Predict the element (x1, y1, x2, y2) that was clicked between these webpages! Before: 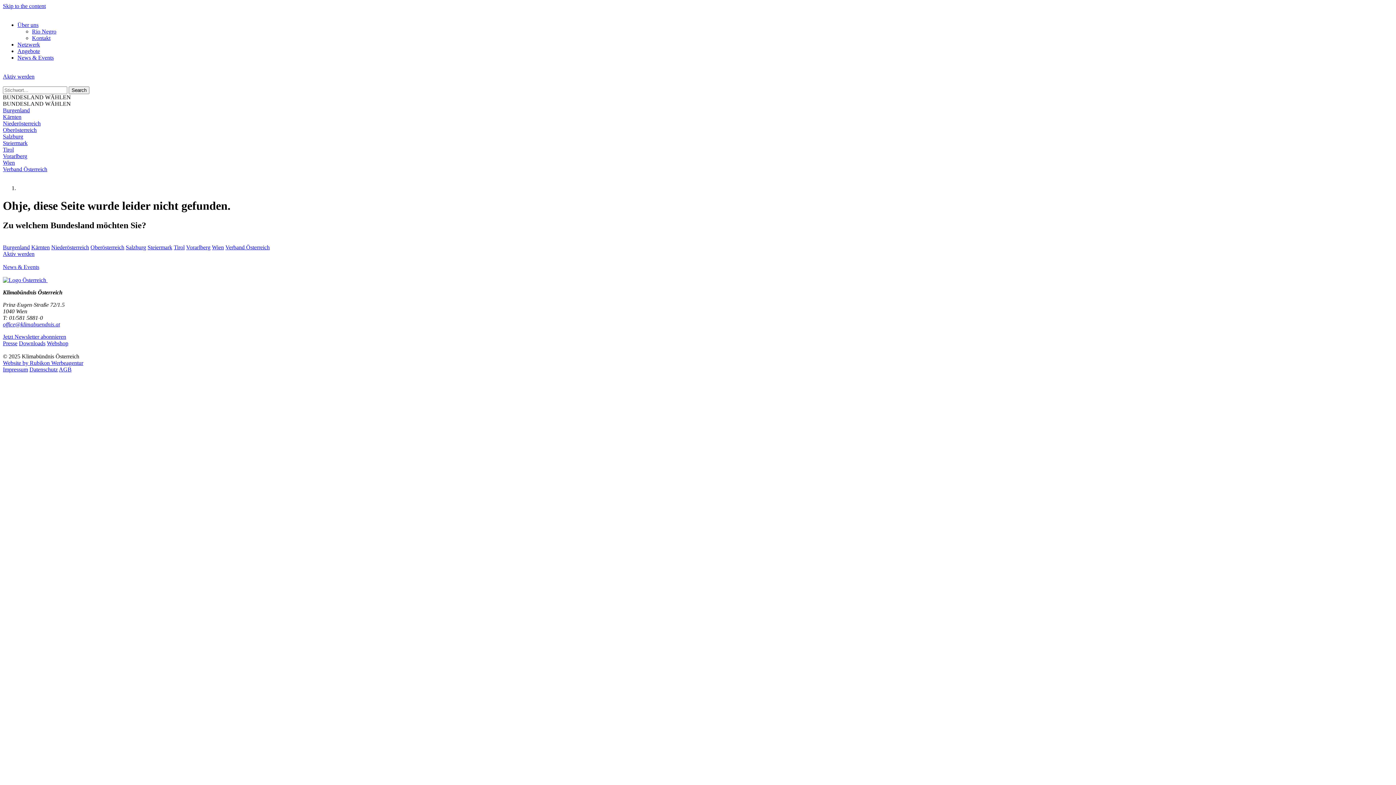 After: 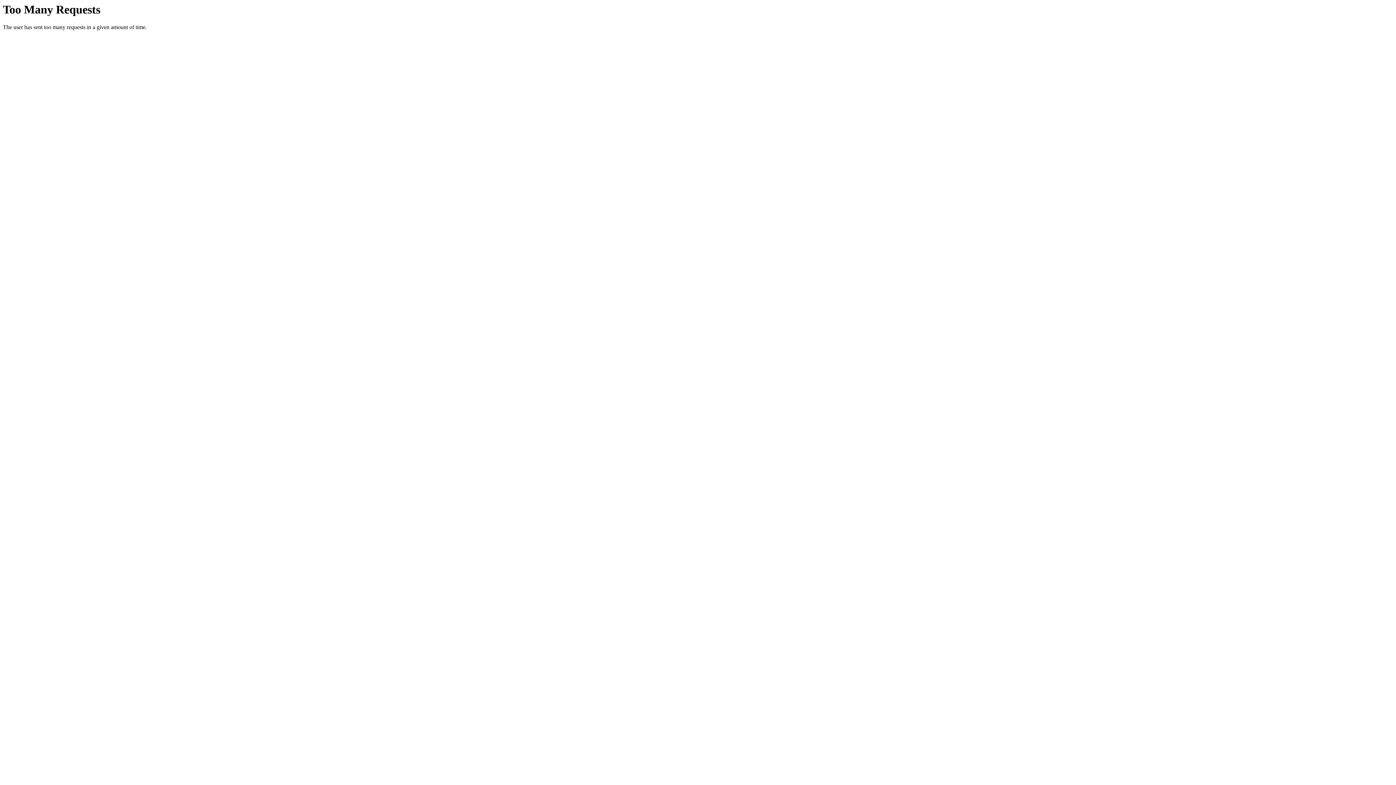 Action: bbox: (2, 133, 23, 139) label: Salzburg